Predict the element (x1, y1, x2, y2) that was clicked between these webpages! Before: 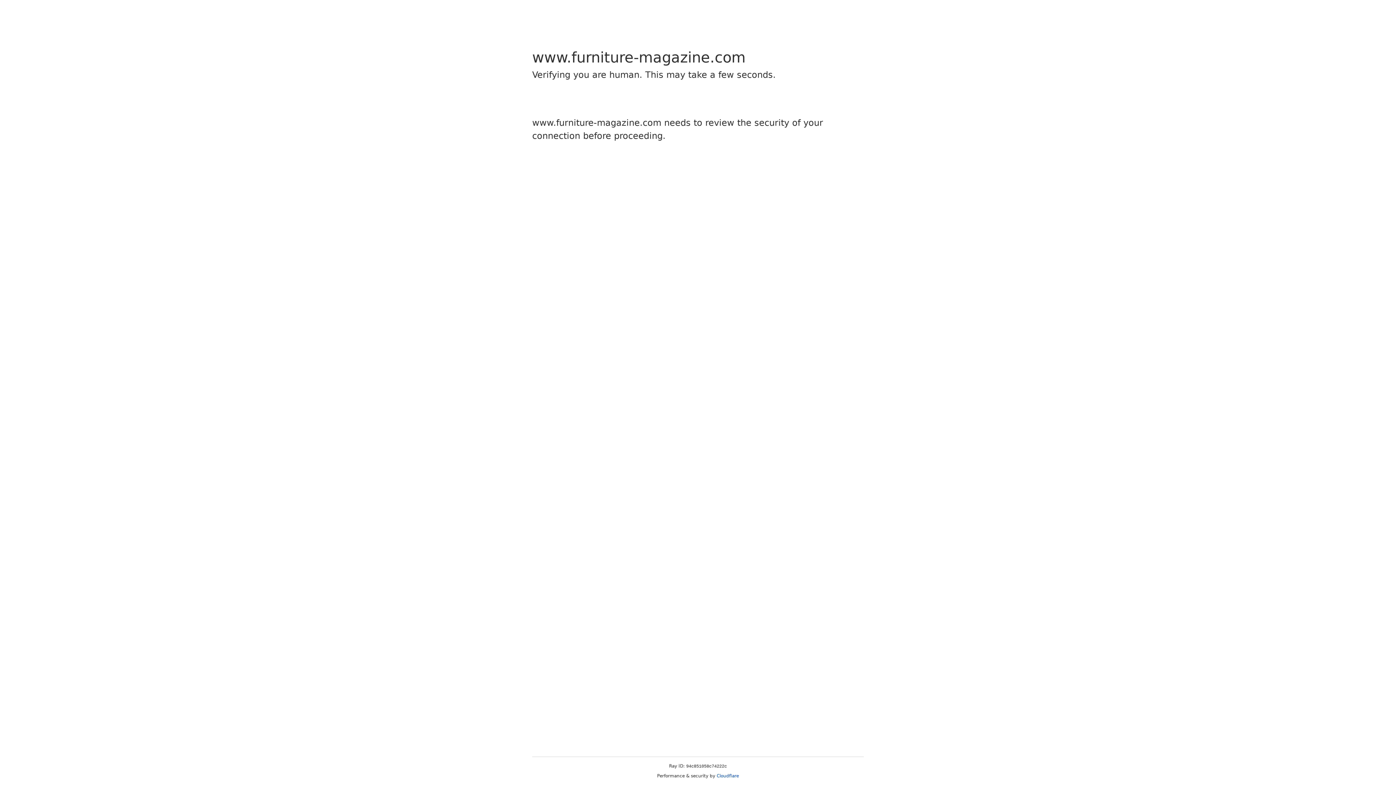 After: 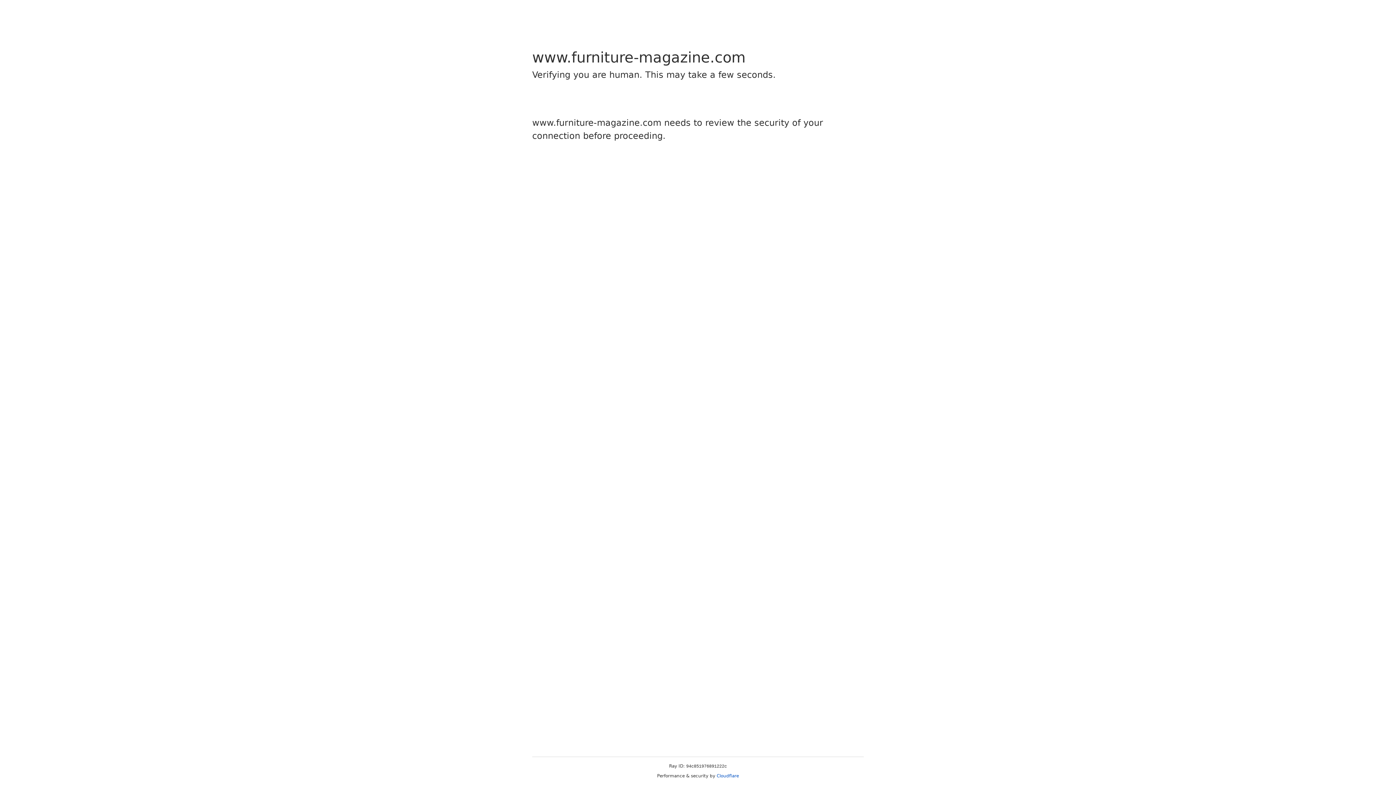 Action: bbox: (716, 773, 739, 778) label: Cloudflare